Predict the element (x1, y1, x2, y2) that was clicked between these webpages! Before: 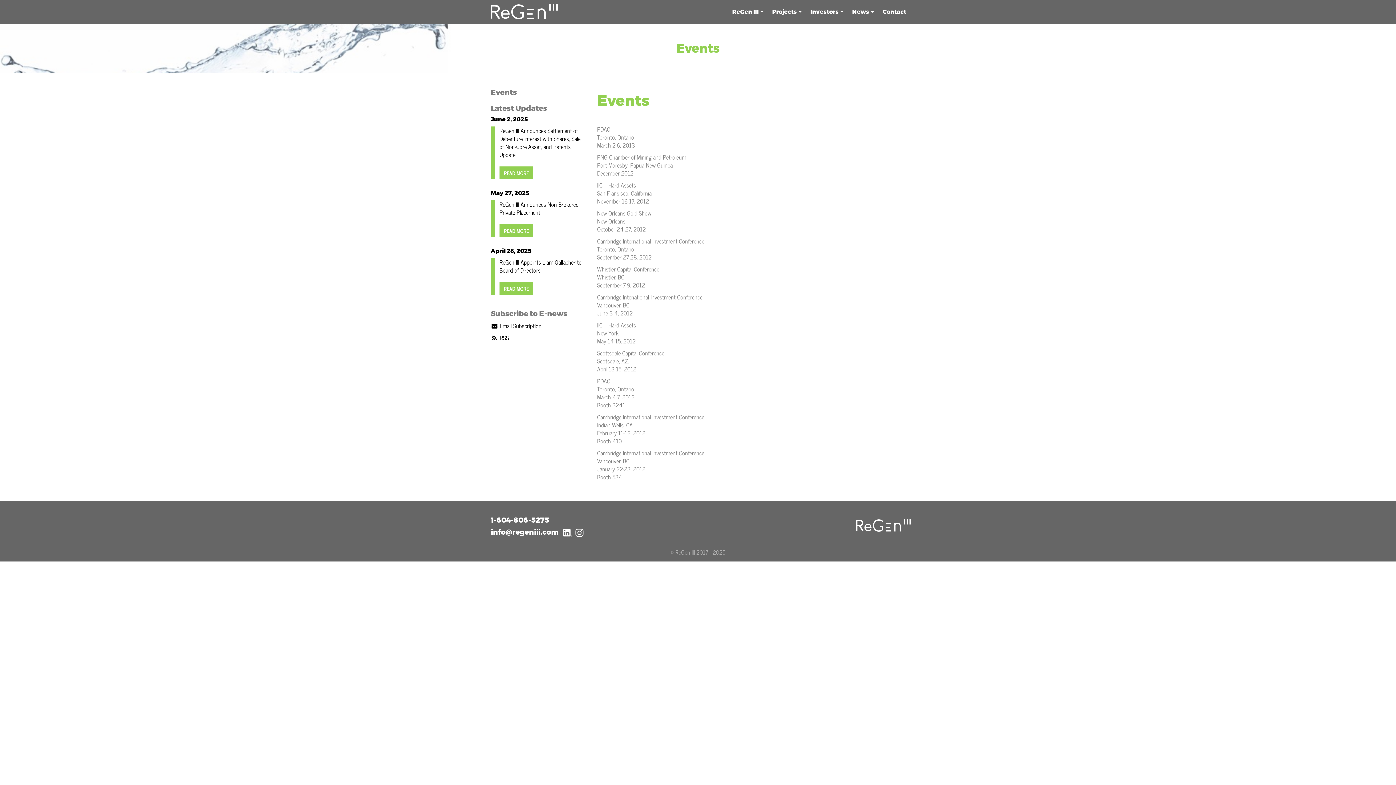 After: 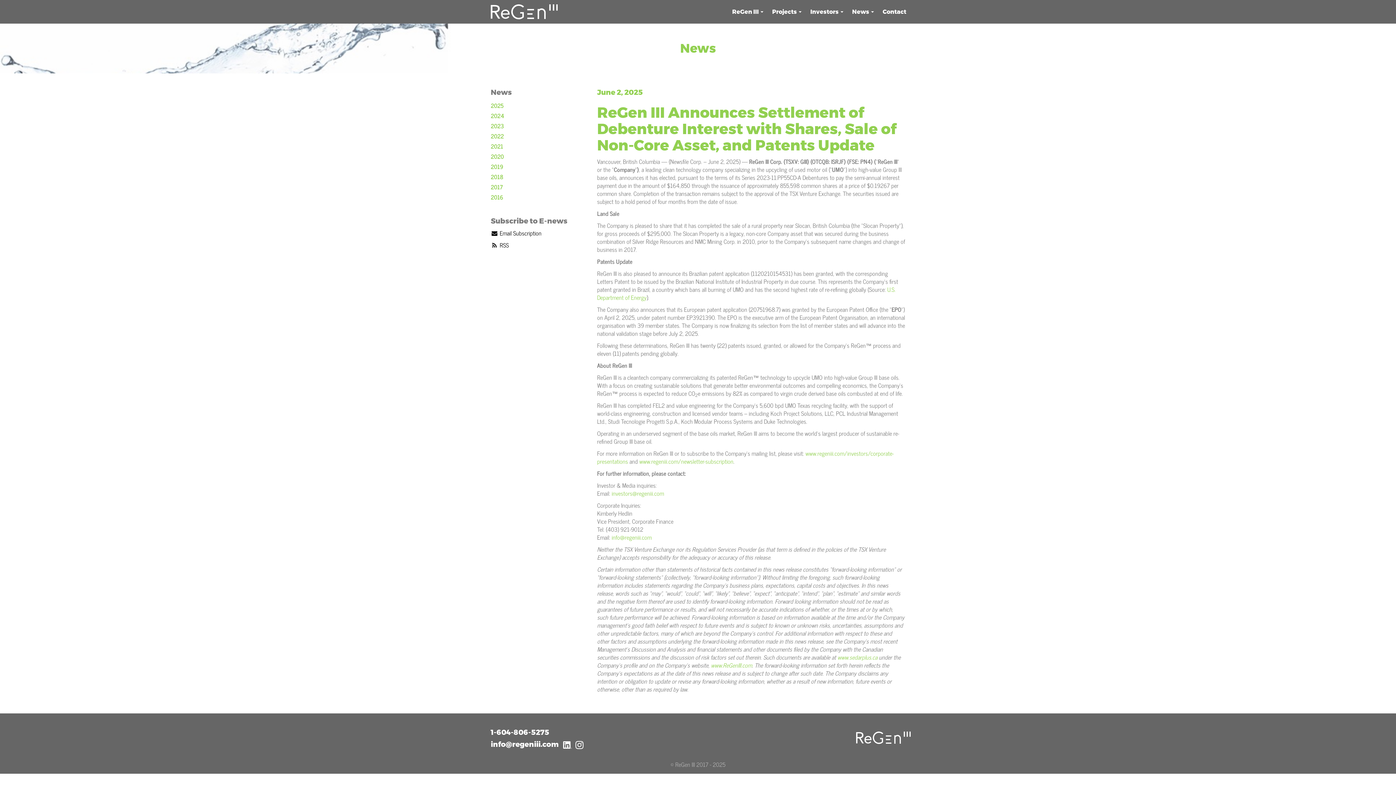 Action: label: ReGen III Announces Settlement of Debenture Interest with Shares, Sale of Non-Core Asset, and Patents Update bbox: (499, 125, 580, 159)